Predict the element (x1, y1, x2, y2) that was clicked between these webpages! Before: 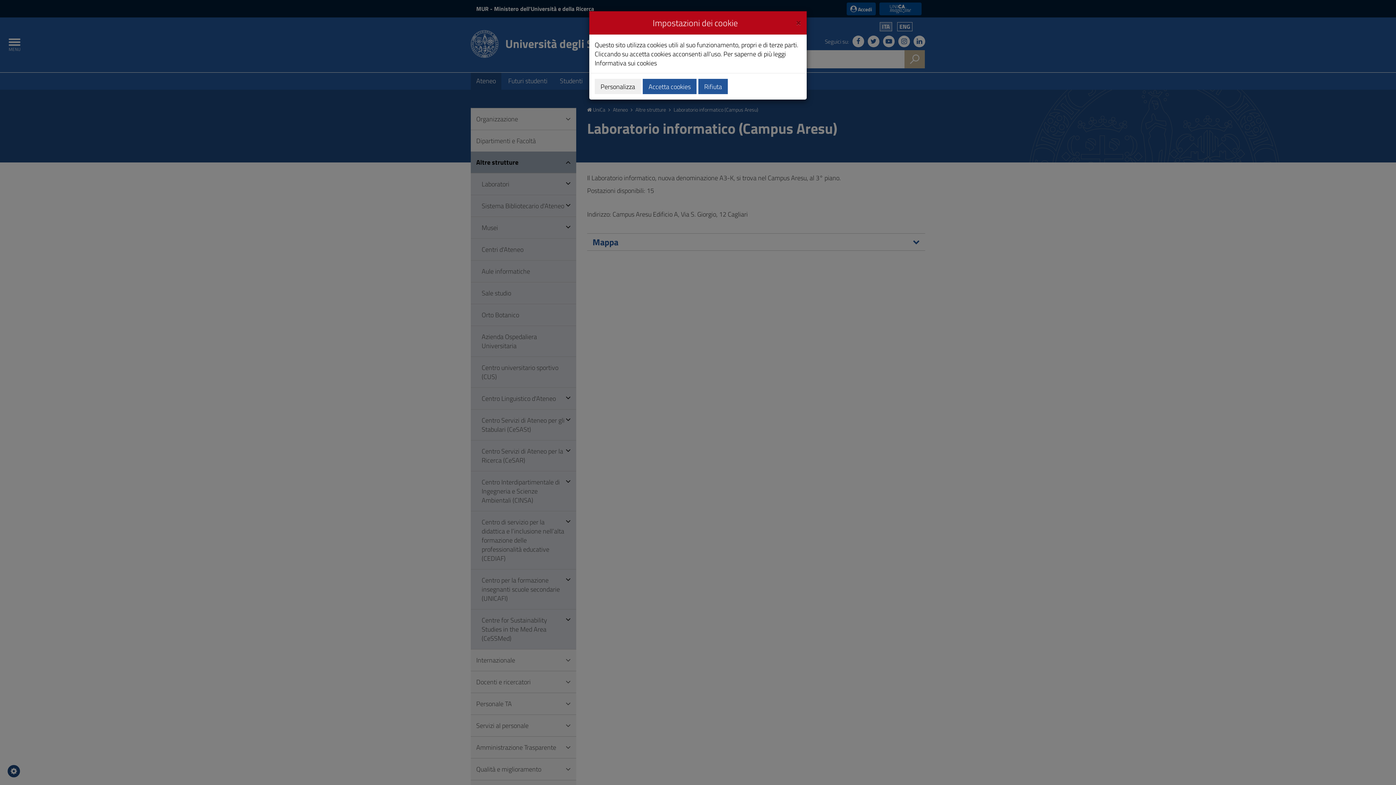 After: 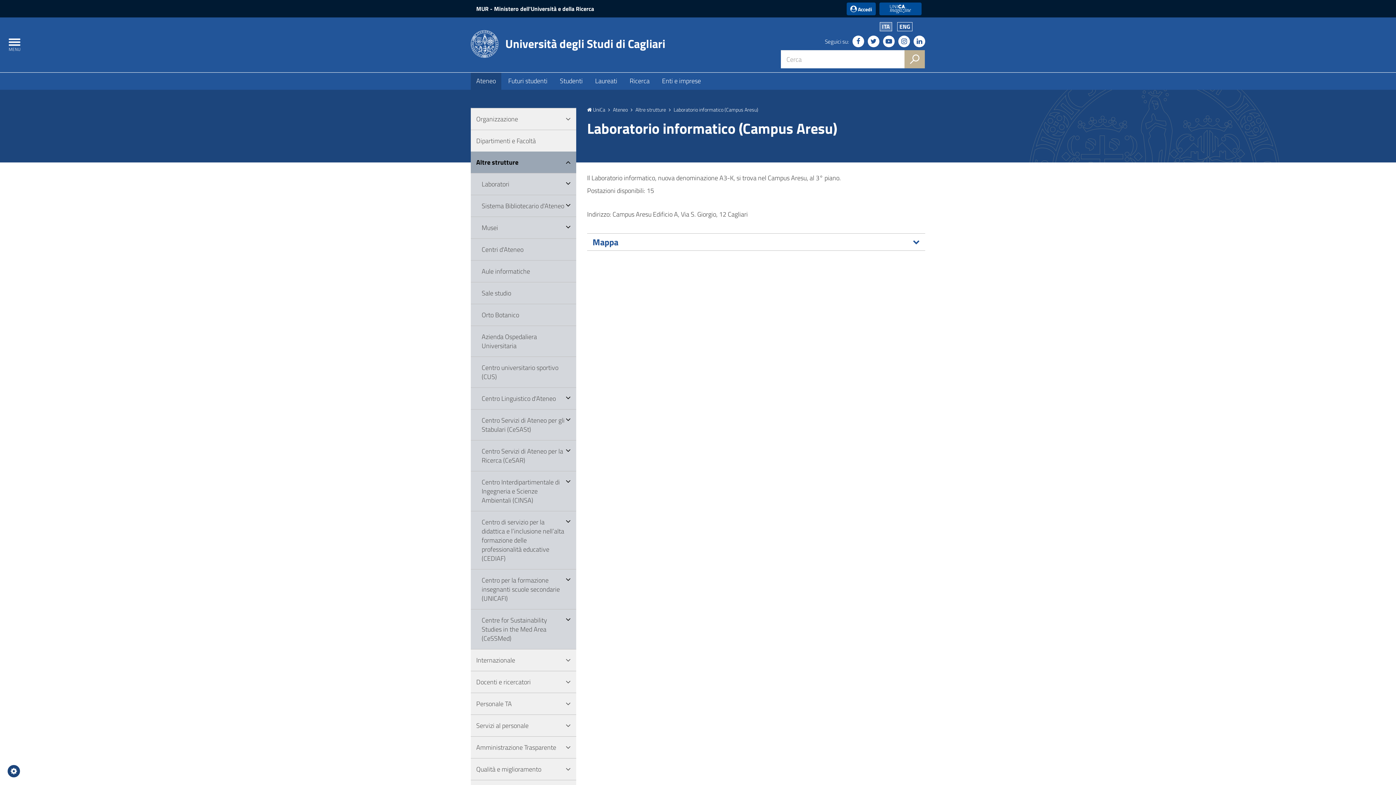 Action: bbox: (698, 78, 728, 94) label: Rifiuta